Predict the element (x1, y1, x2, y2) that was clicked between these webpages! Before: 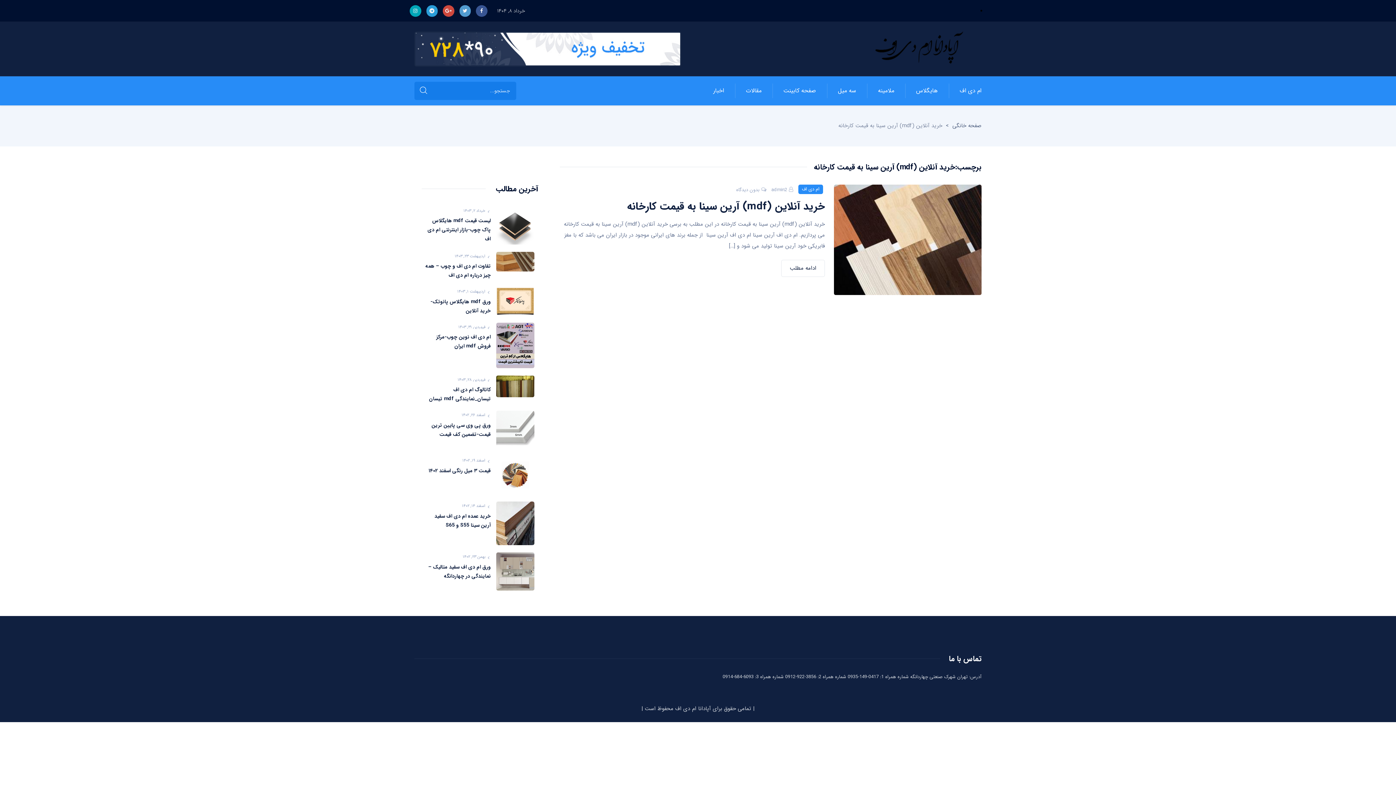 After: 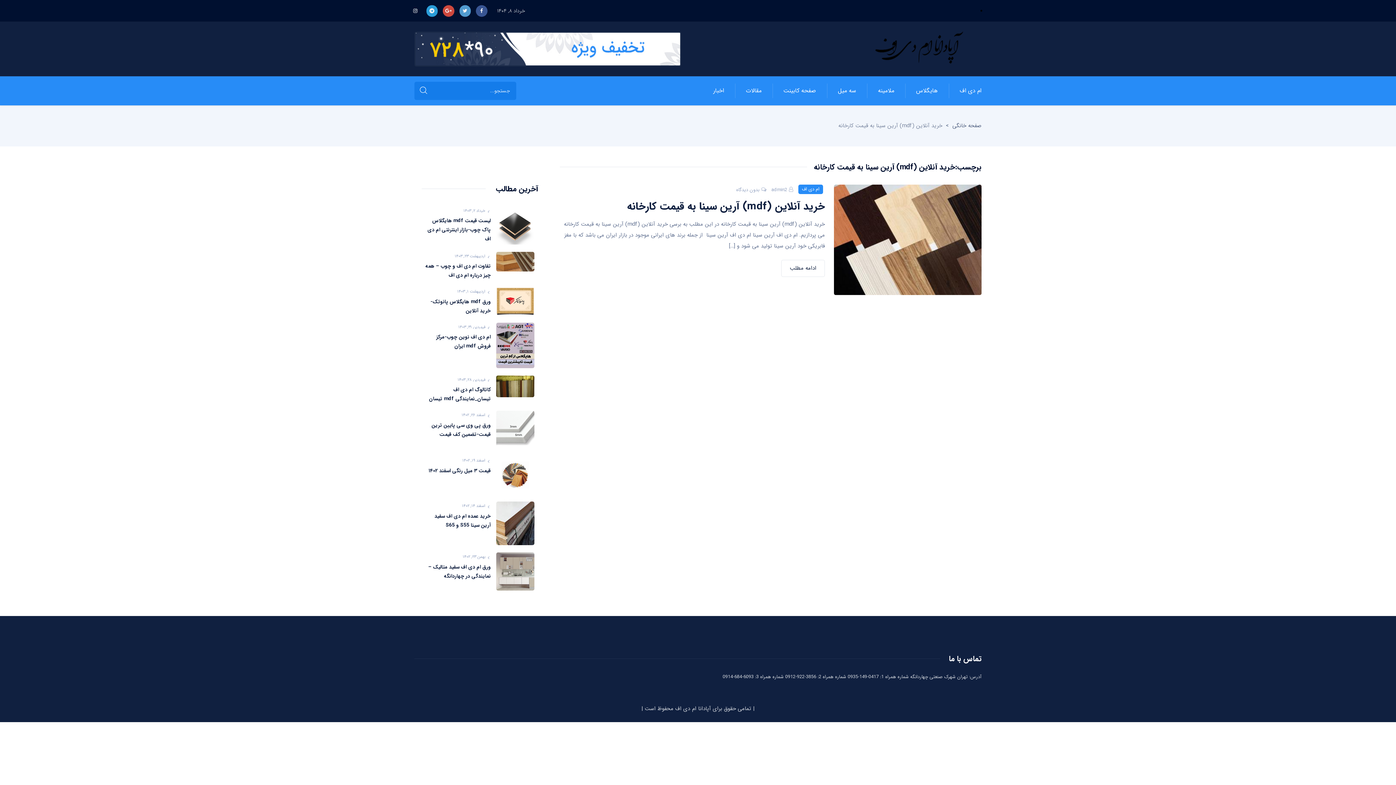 Action: bbox: (409, 5, 421, 16)